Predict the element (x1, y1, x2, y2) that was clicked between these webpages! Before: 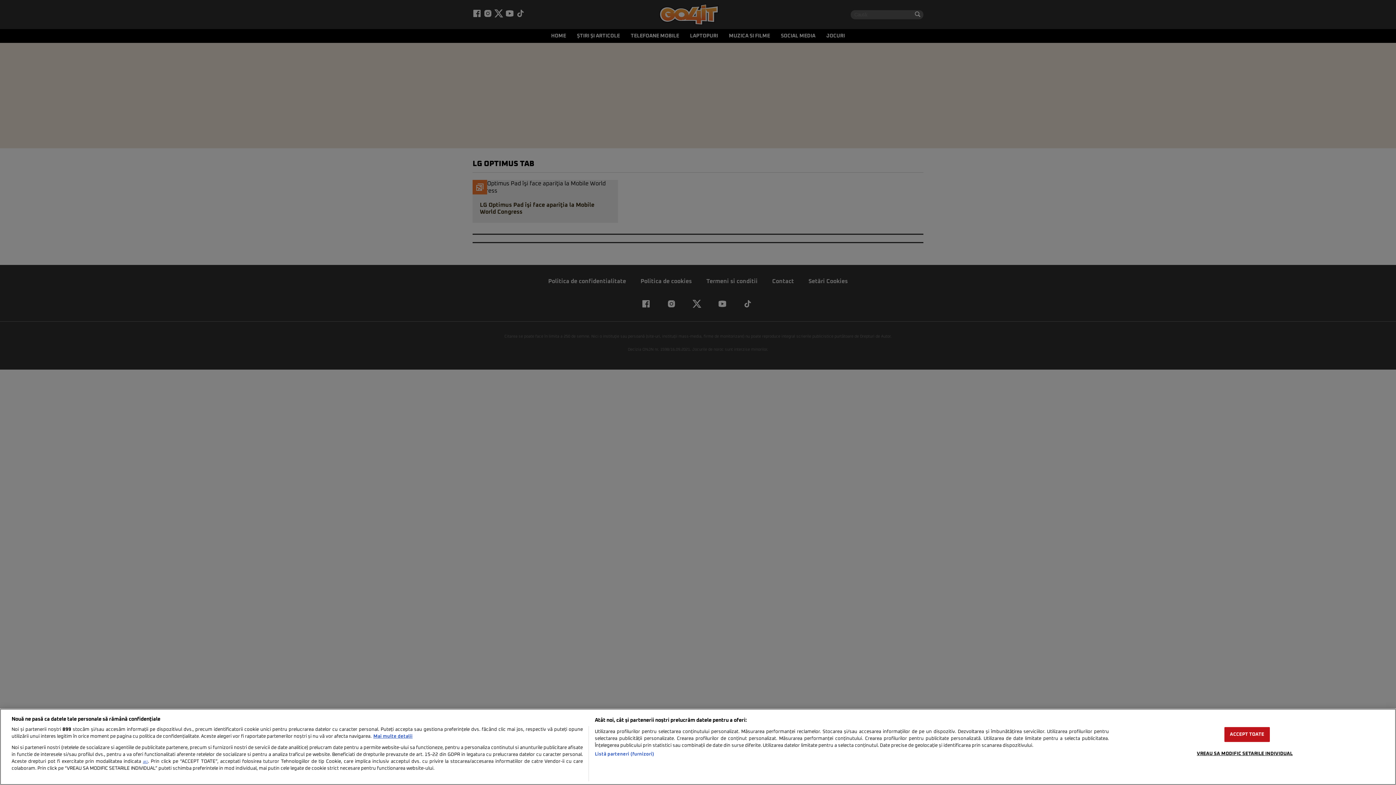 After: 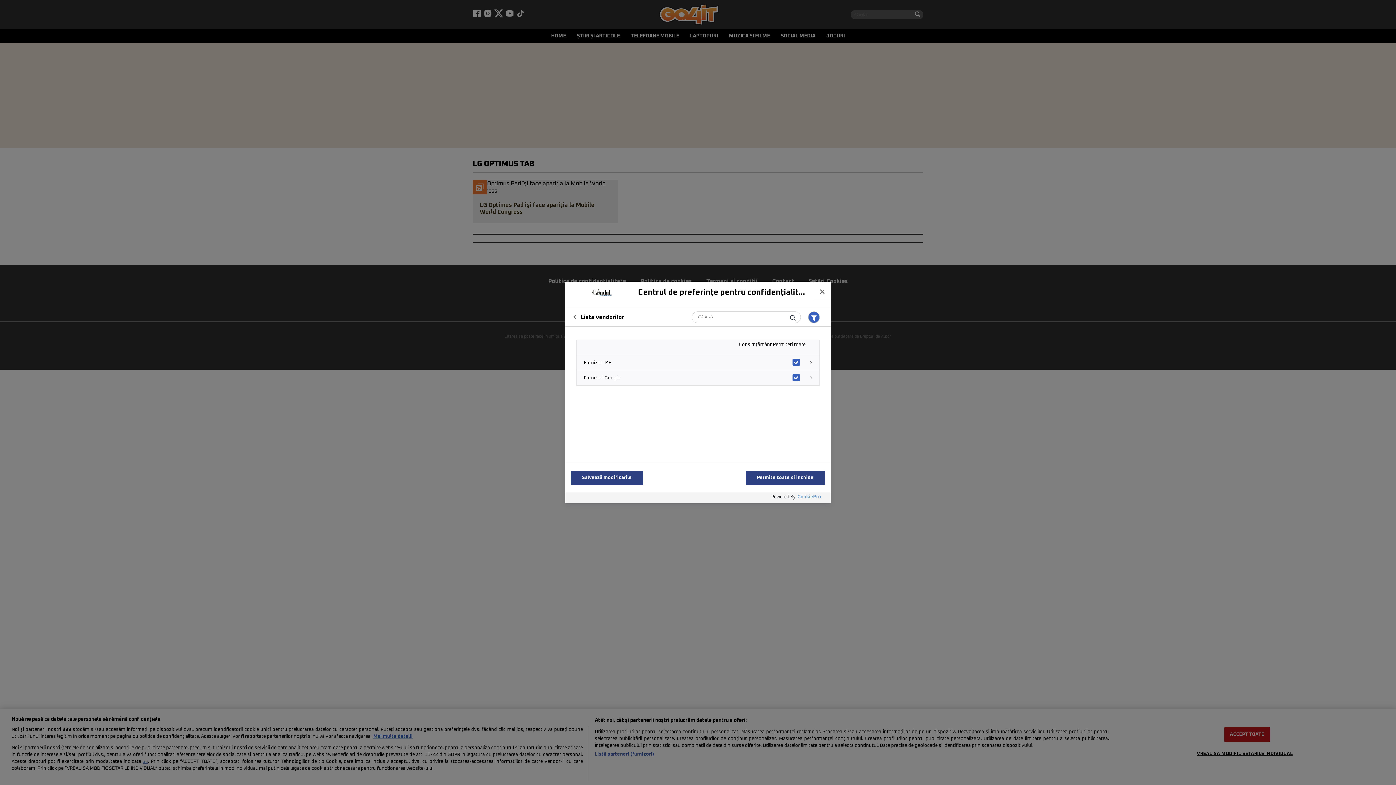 Action: bbox: (594, 751, 654, 758) label: Listă parteneri (furnizori)